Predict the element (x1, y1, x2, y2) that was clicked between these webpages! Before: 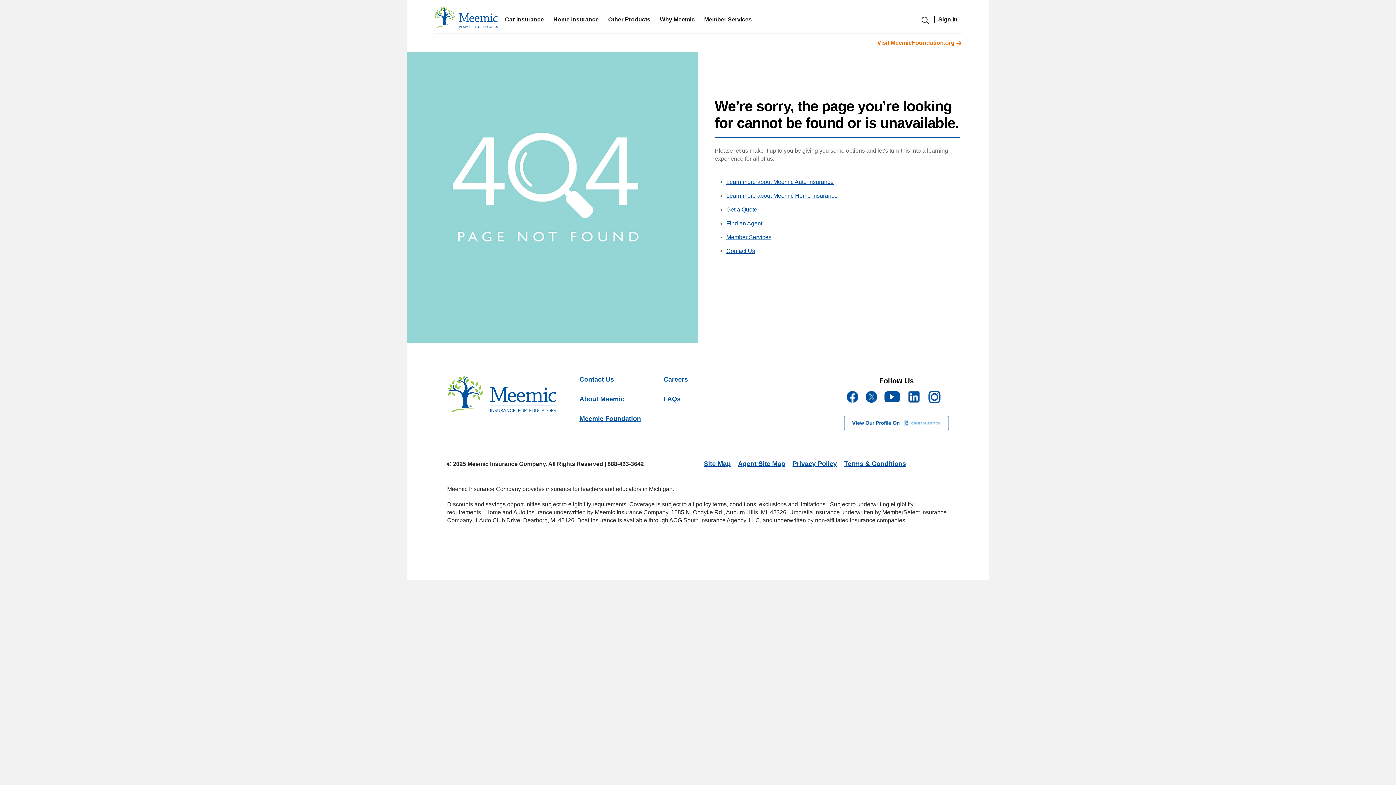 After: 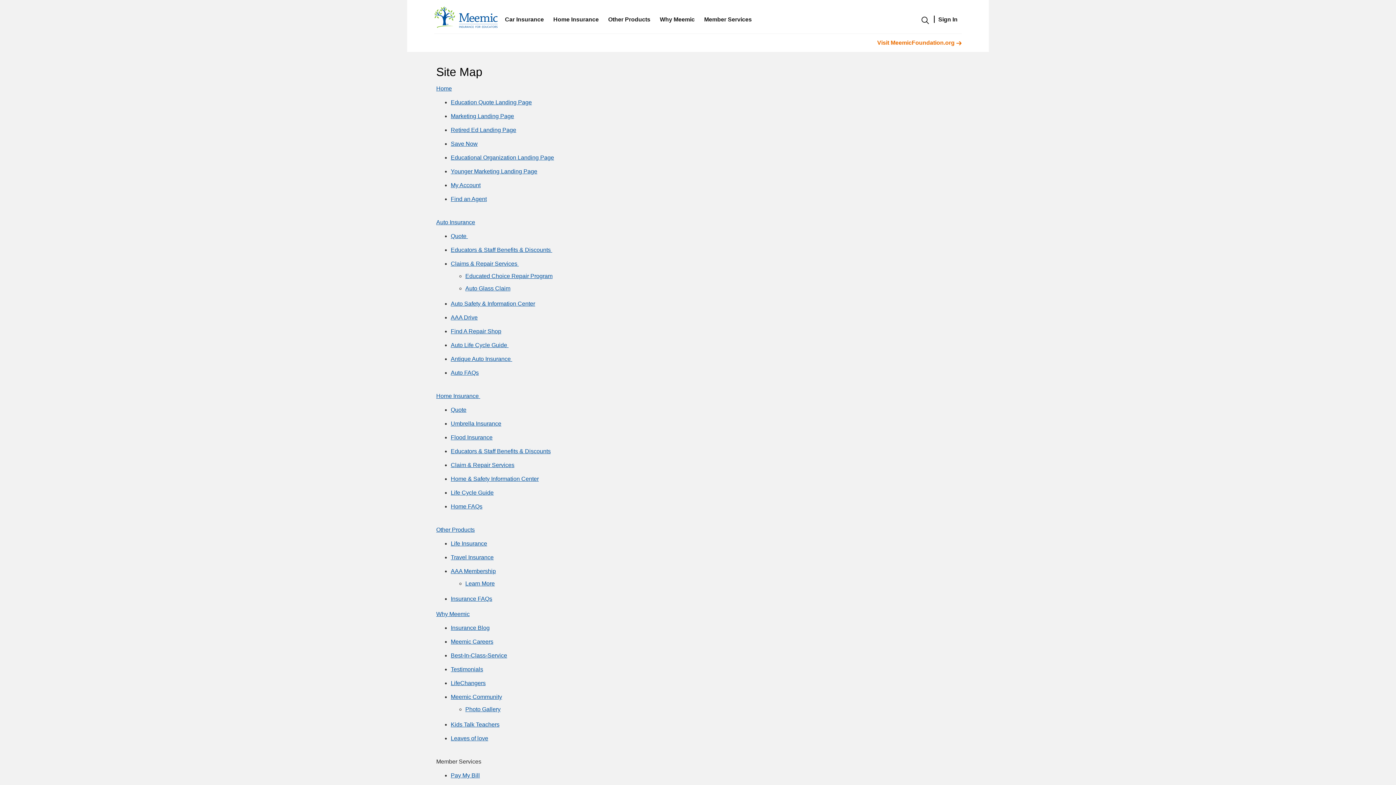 Action: bbox: (704, 460, 730, 467) label: Site Map